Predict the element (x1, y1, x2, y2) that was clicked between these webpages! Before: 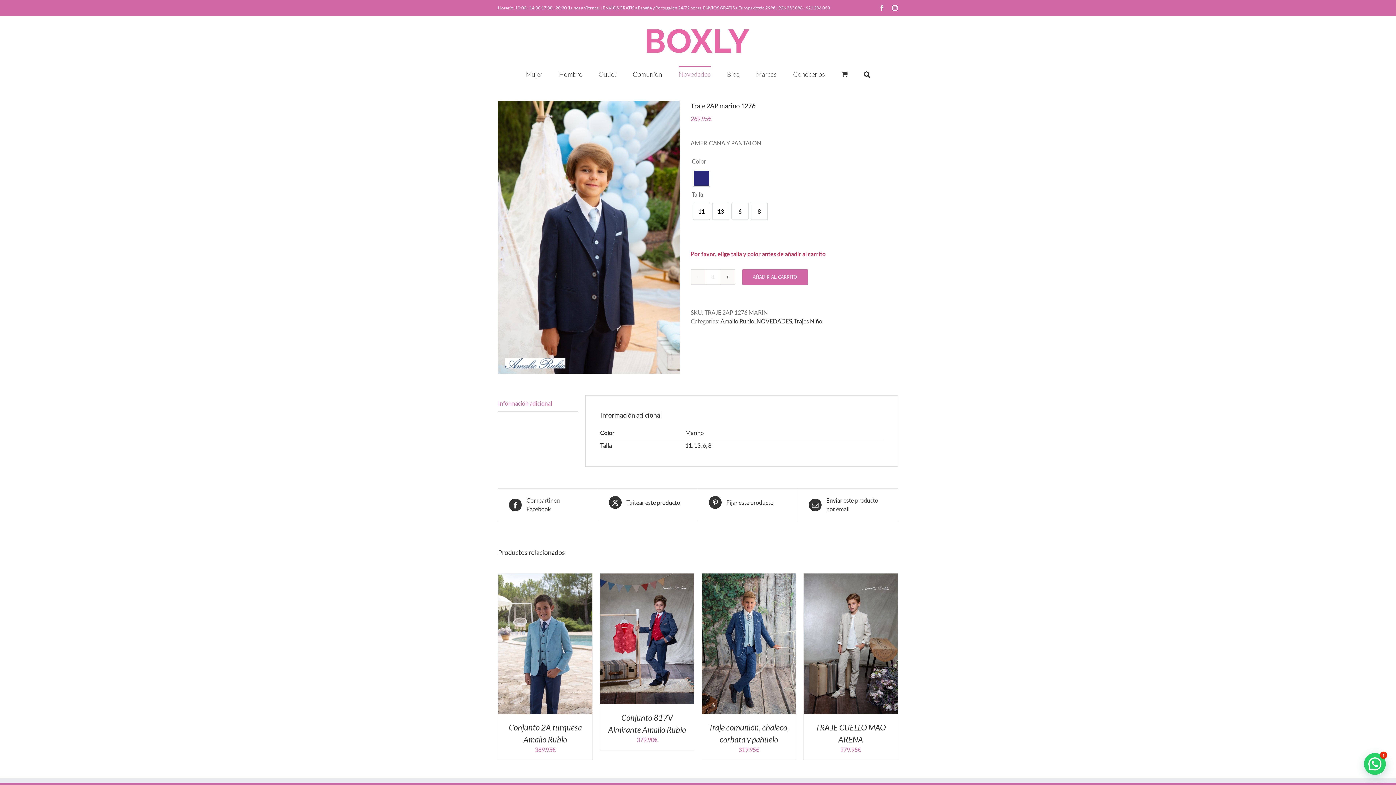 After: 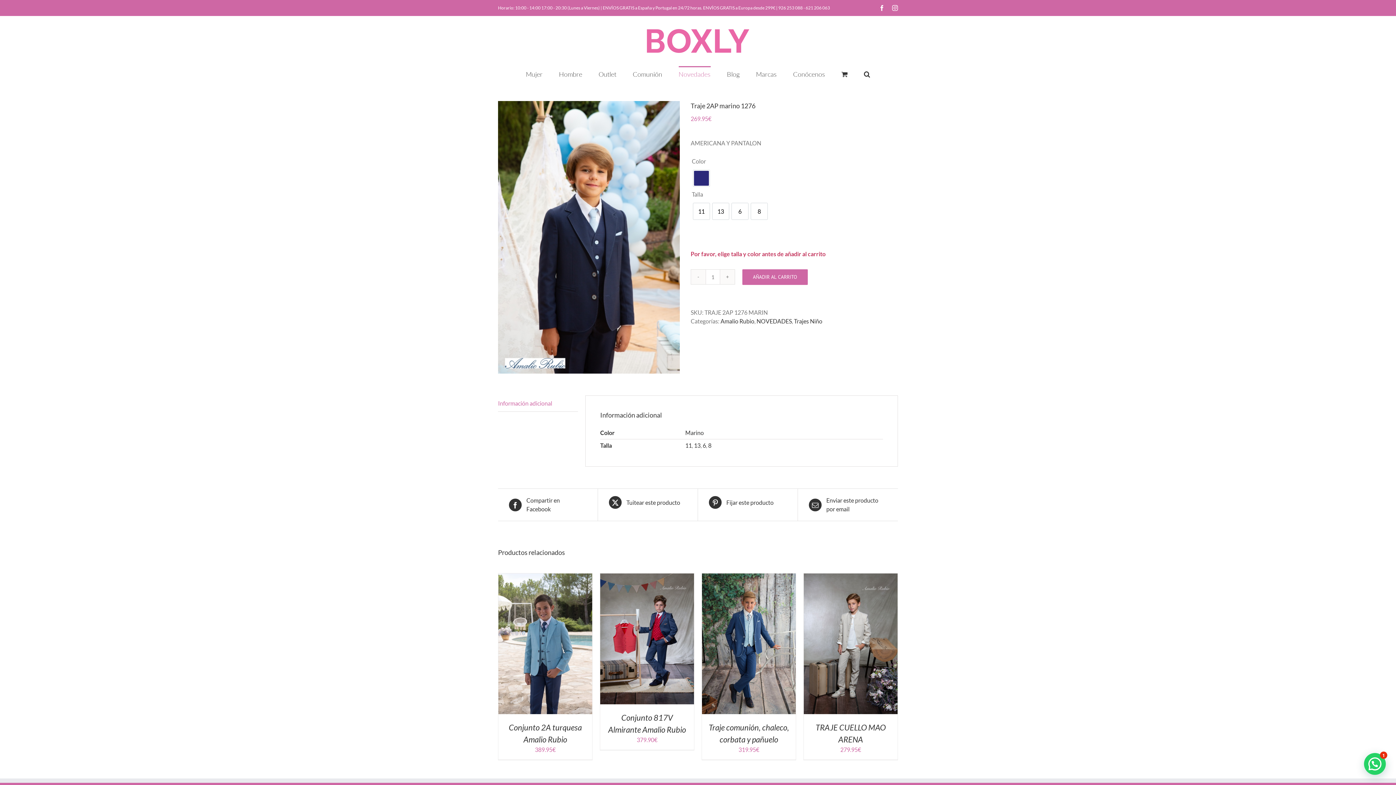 Action: label: 926 253 088 bbox: (778, 5, 802, 10)